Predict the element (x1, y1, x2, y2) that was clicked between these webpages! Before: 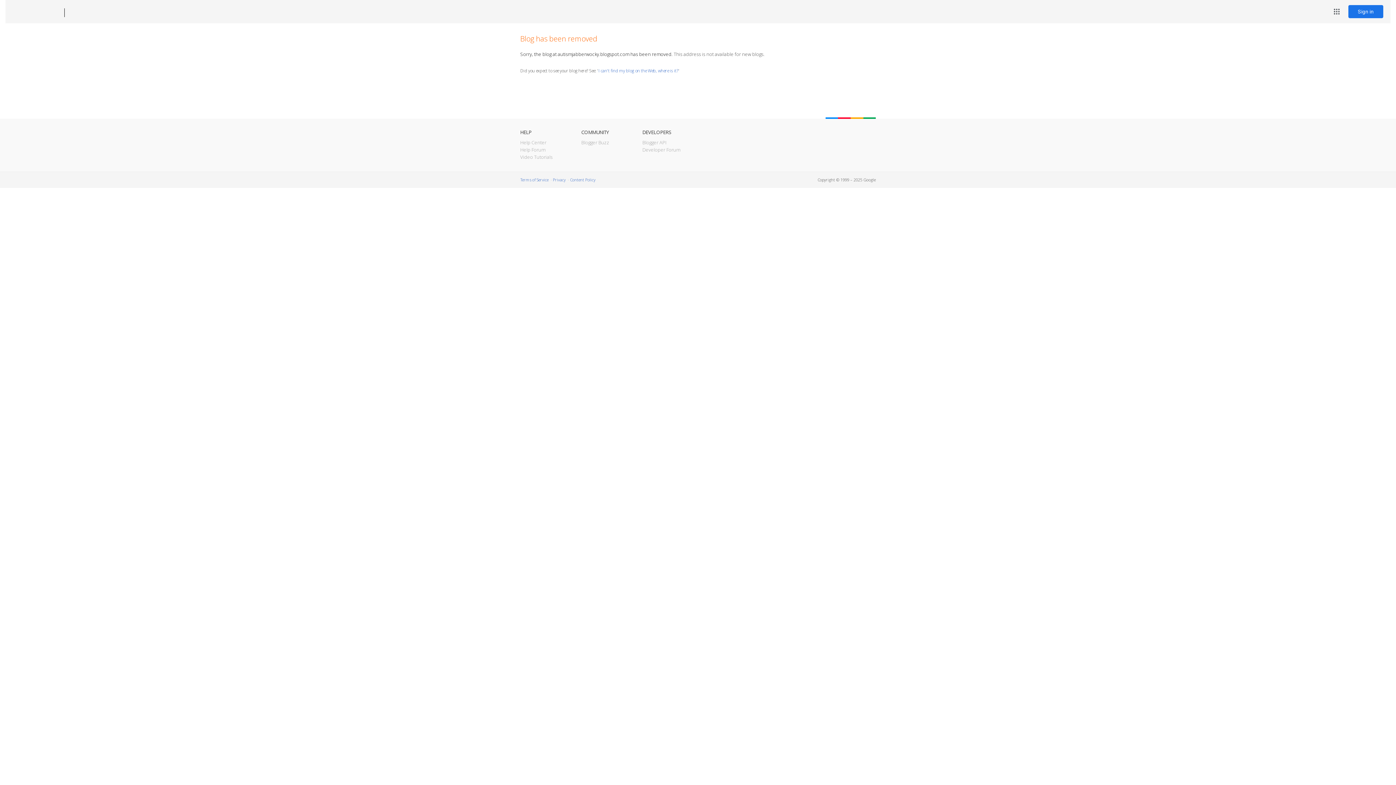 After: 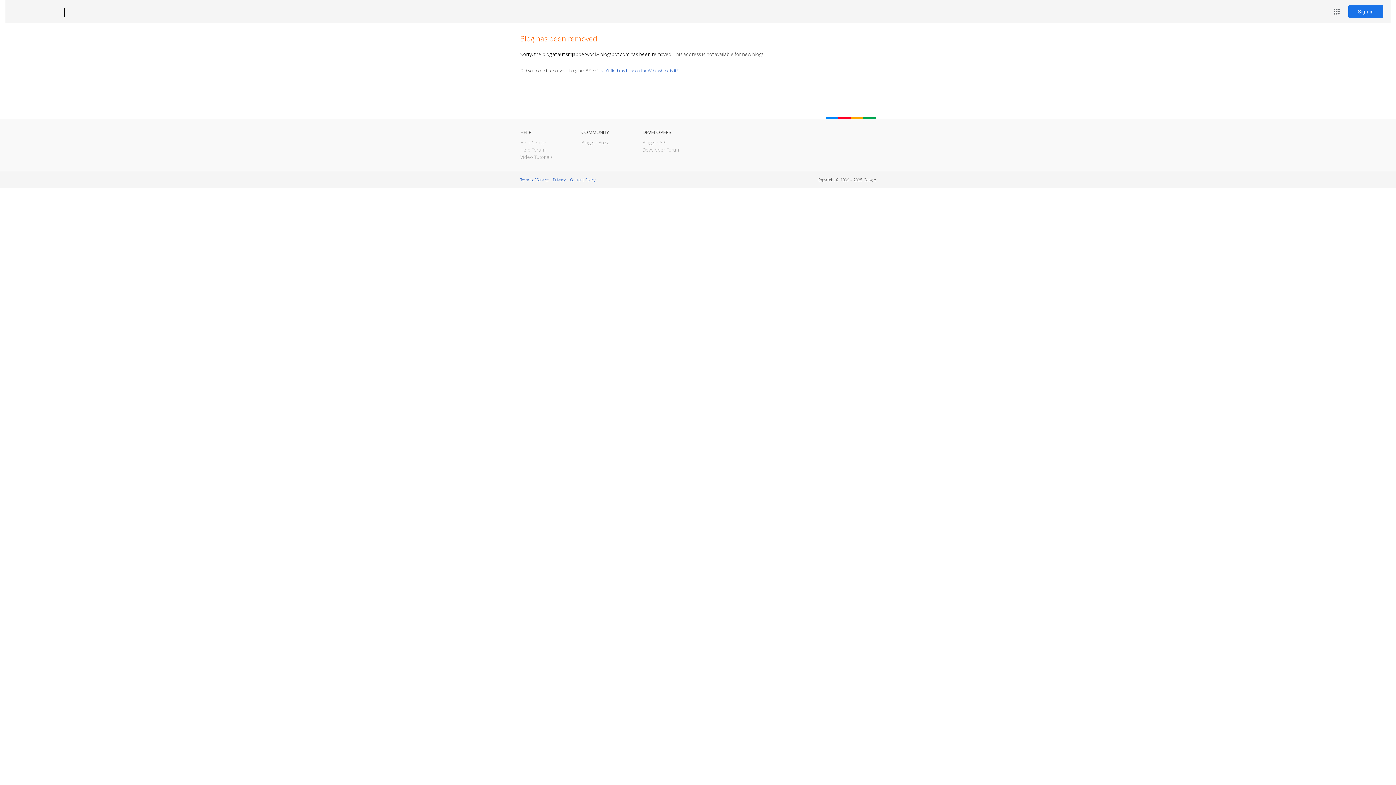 Action: label: Blogger bbox: (12, 7, 53, 17)